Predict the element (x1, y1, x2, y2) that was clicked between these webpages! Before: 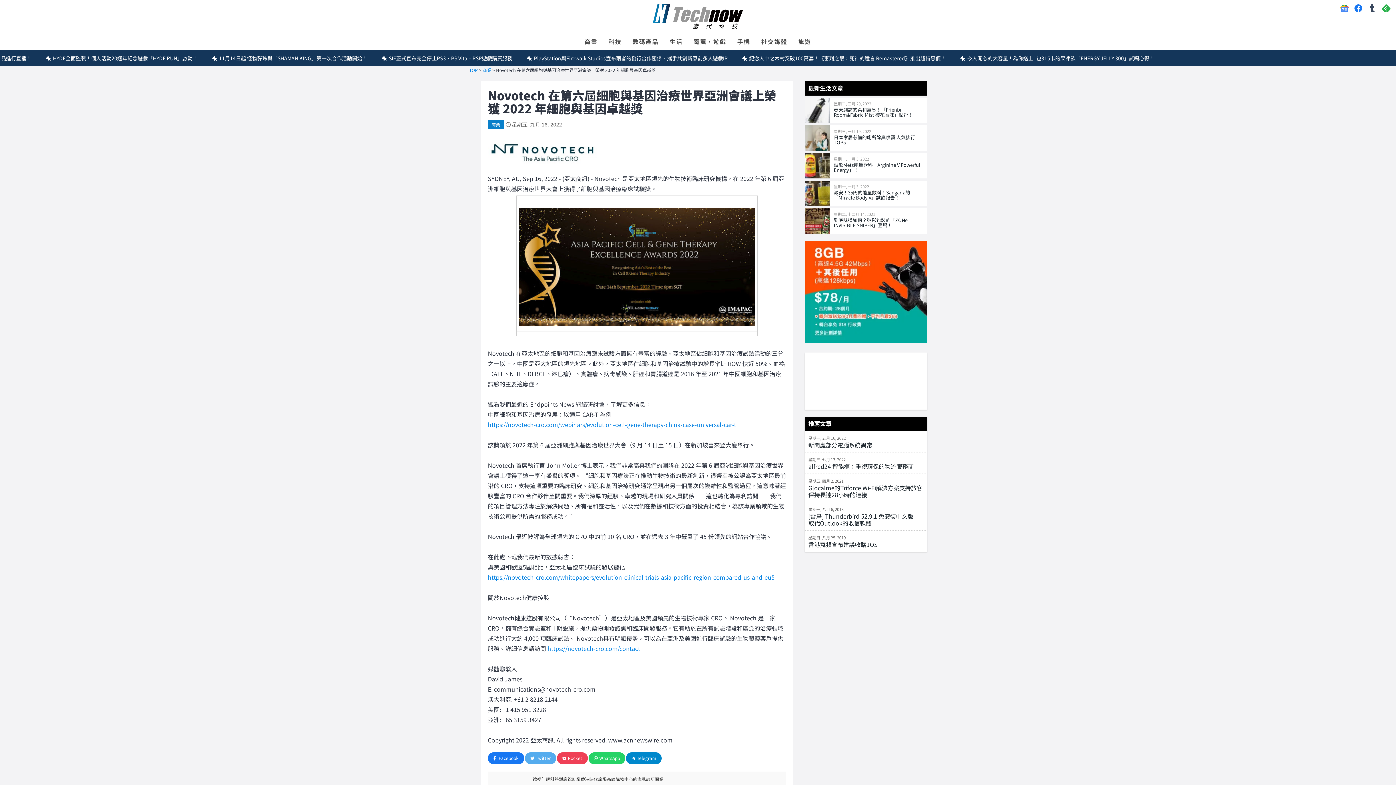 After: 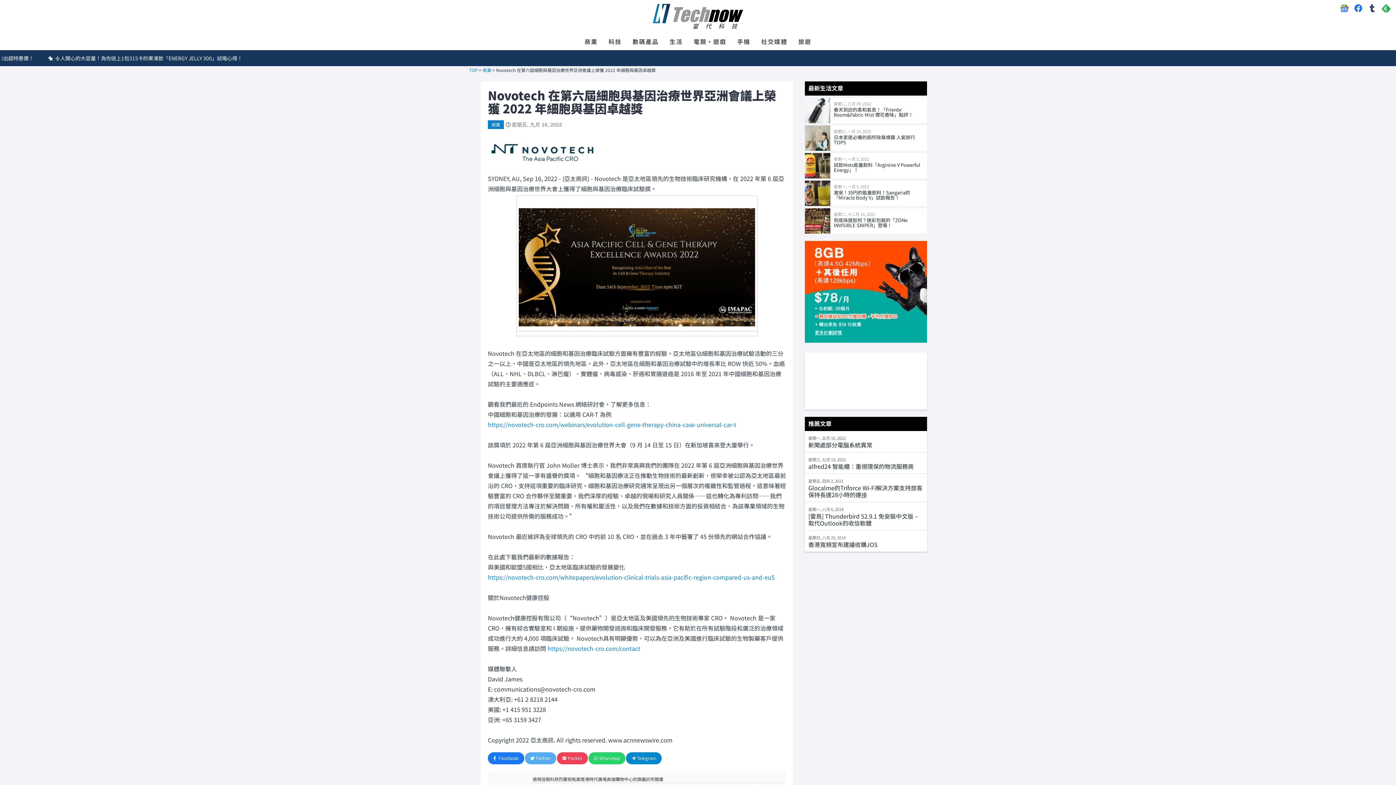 Action: bbox: (804, 336, 927, 344)